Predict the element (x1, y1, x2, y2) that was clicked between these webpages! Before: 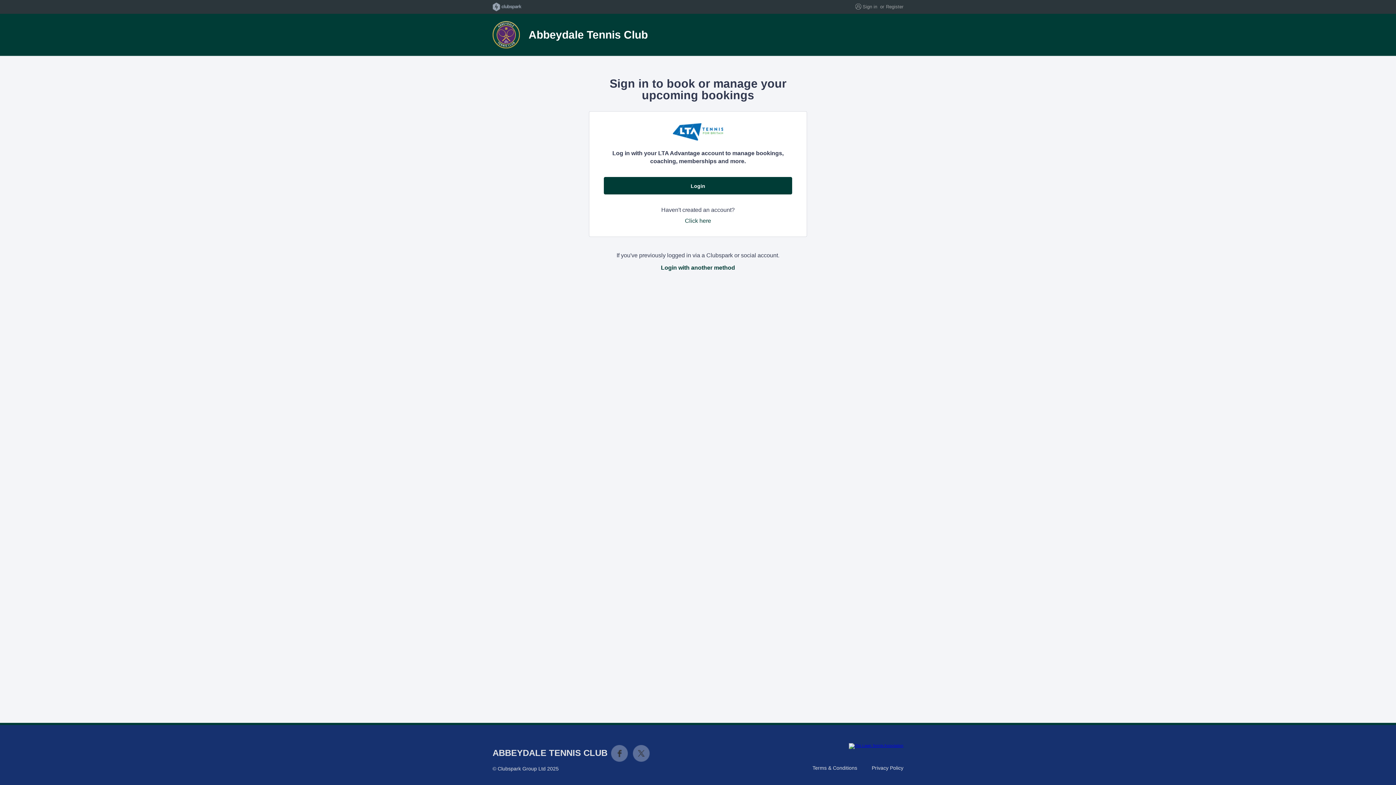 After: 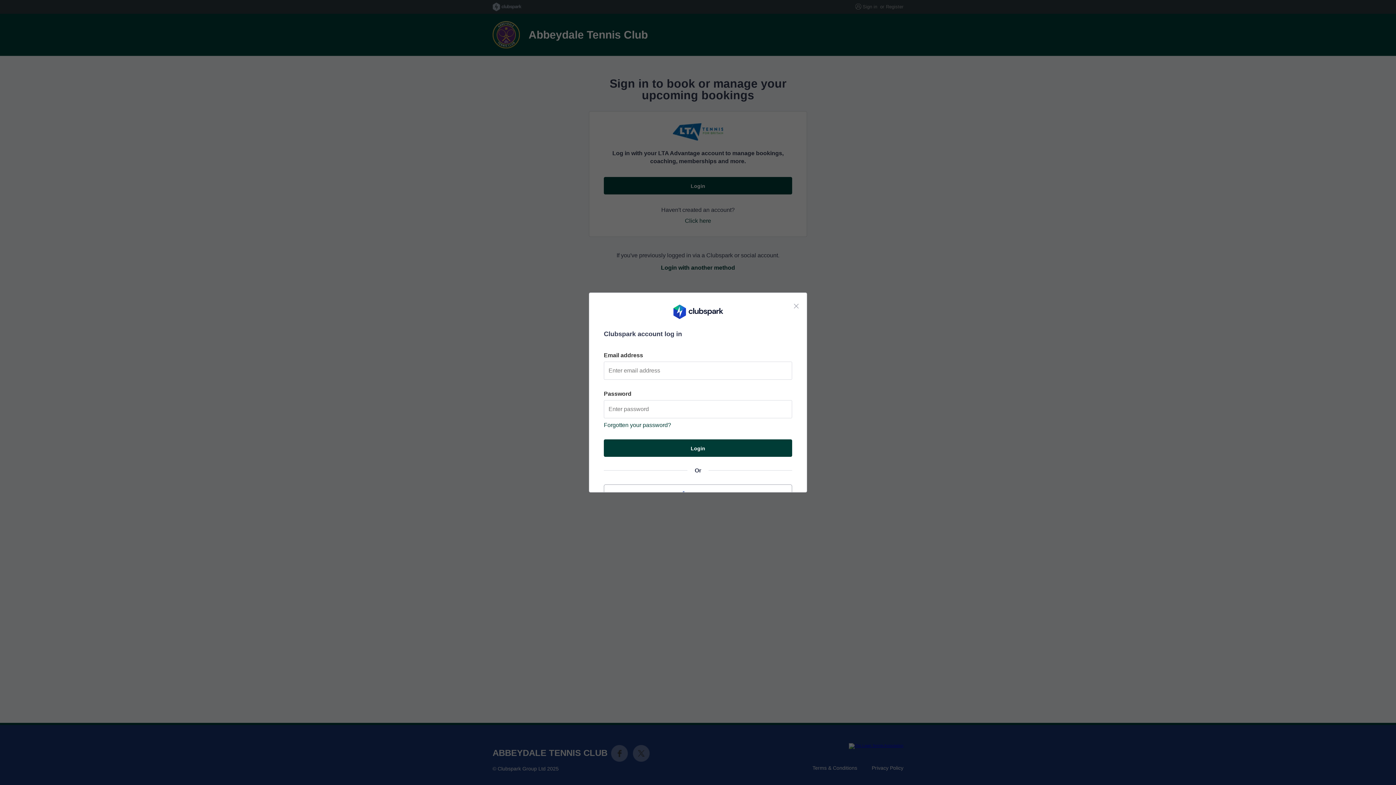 Action: label: Login with another method bbox: (661, 264, 735, 270)